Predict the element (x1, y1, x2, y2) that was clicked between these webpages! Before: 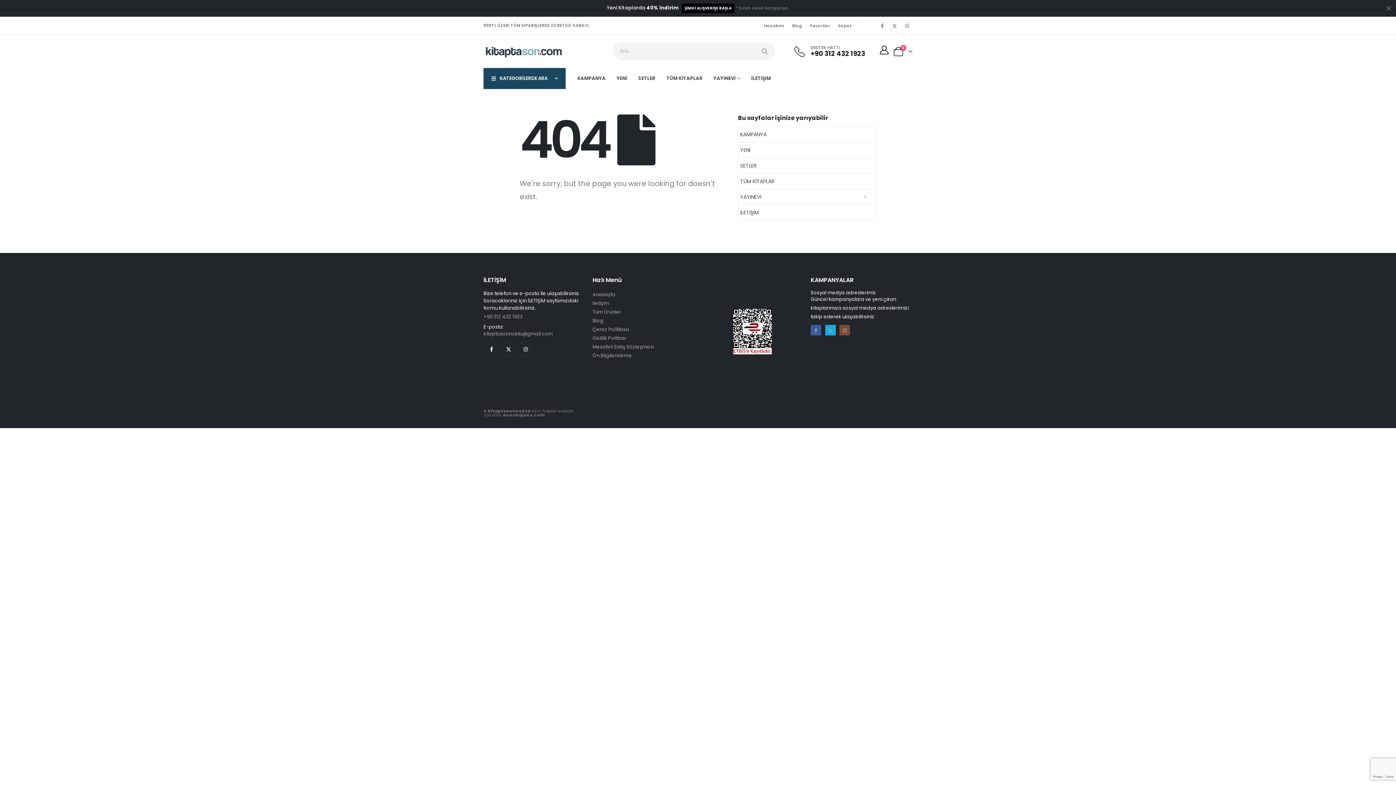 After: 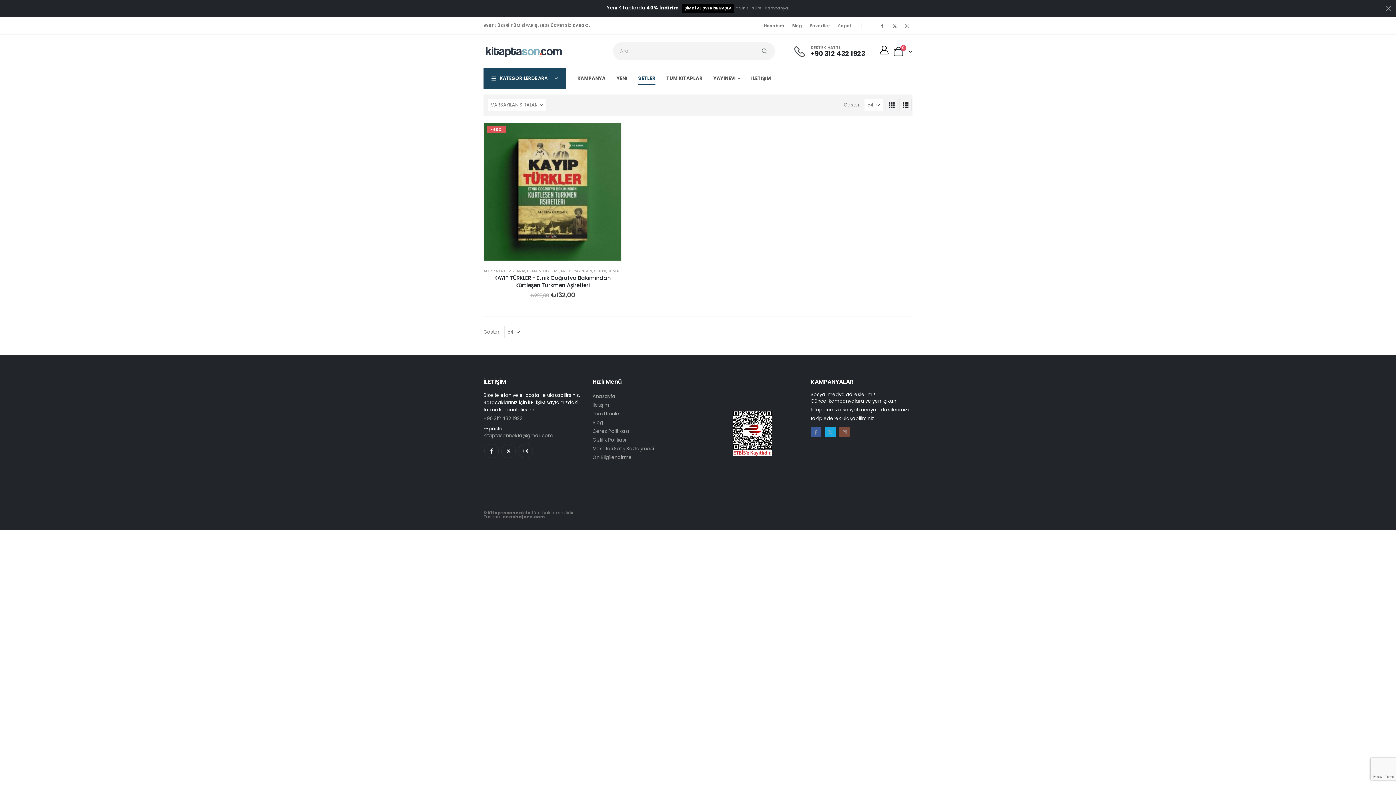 Action: label: SETLER bbox: (738, 157, 876, 173)